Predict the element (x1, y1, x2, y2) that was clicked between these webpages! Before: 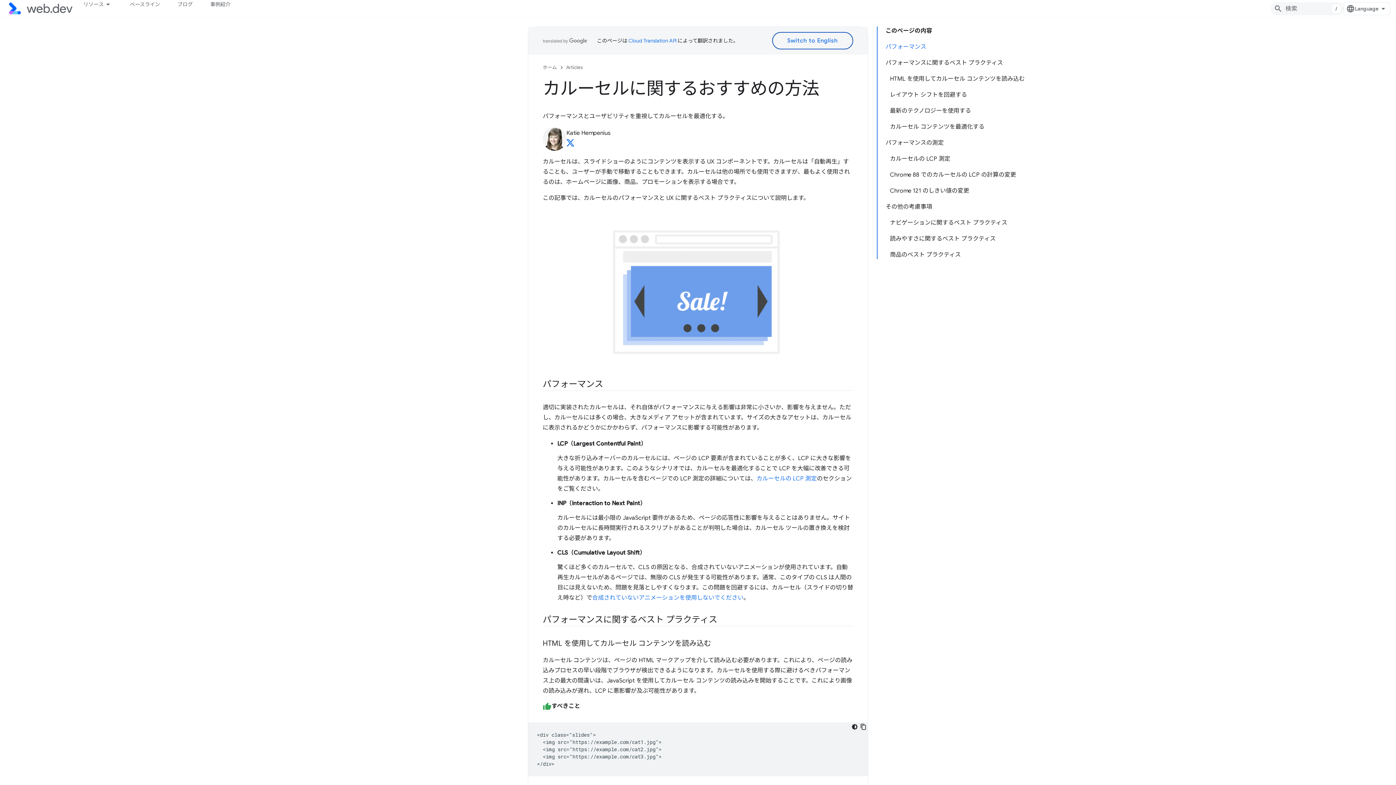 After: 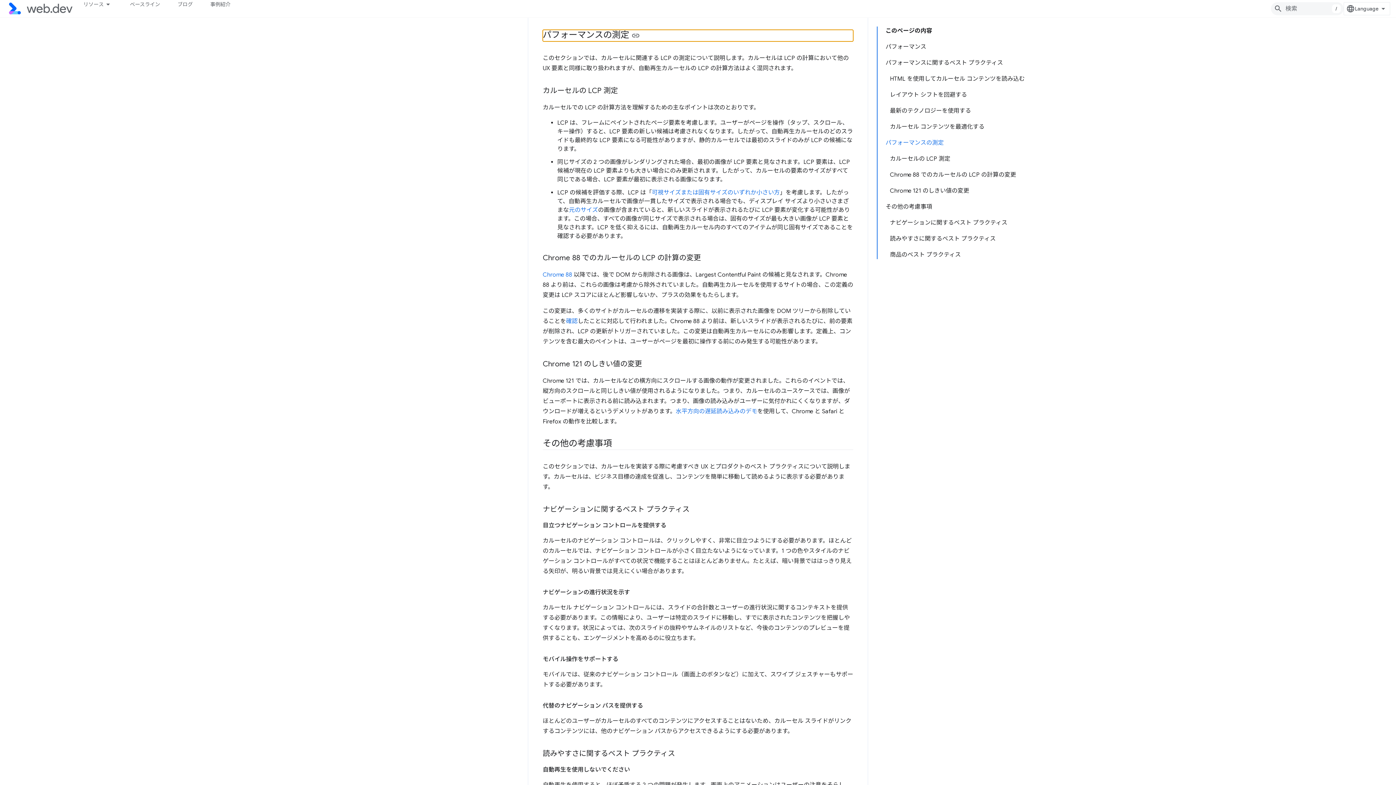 Action: label: パフォーマンスの測定 bbox: (882, 134, 1028, 150)